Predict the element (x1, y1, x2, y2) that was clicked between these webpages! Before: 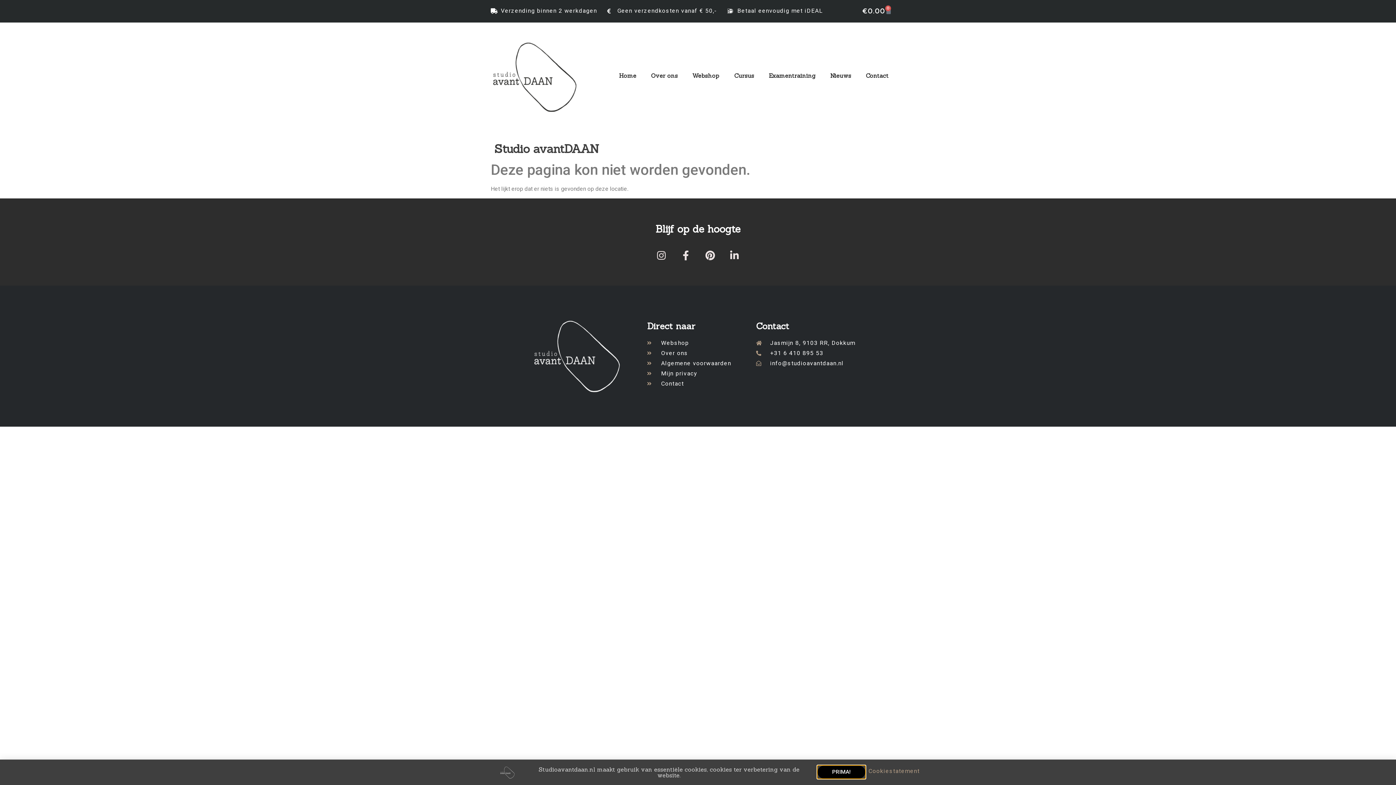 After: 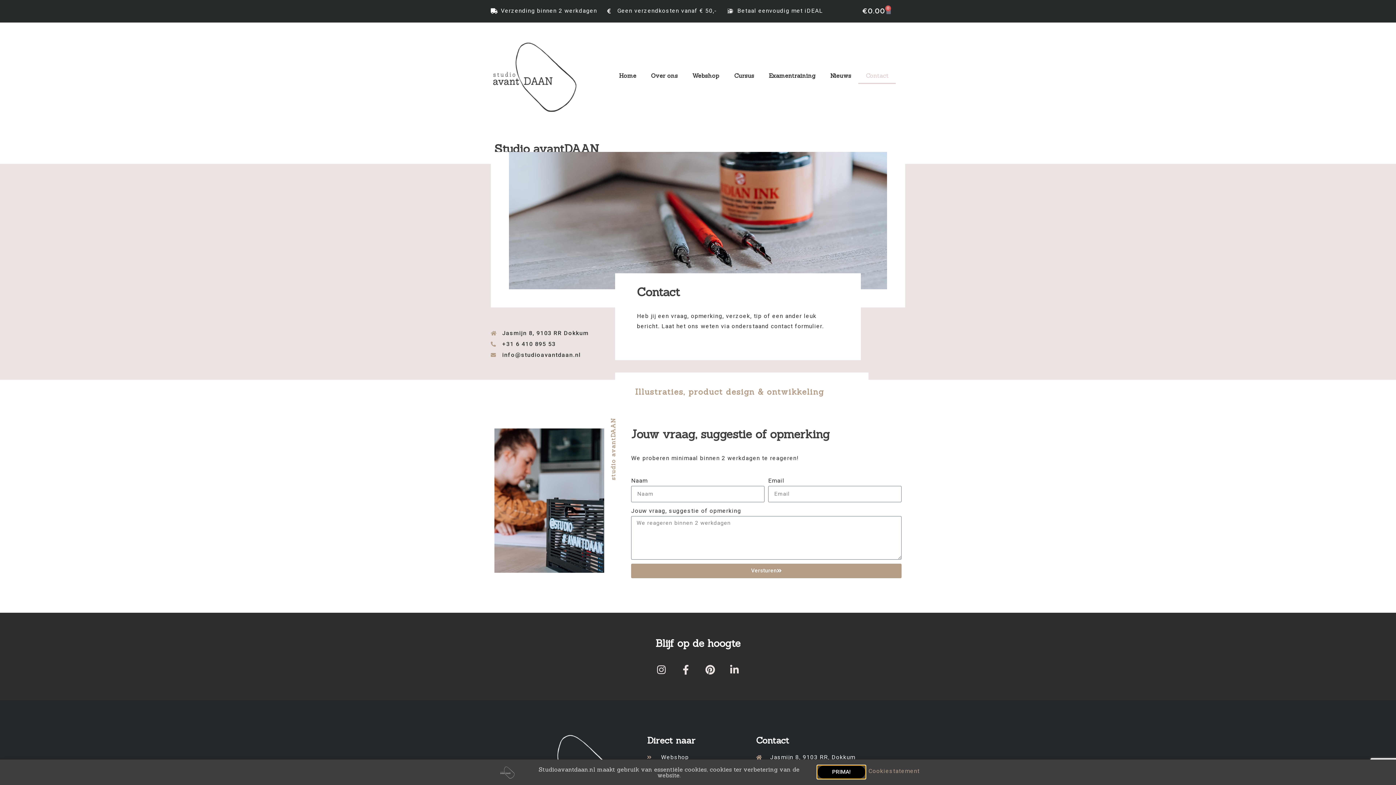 Action: label: Contact bbox: (647, 379, 749, 389)